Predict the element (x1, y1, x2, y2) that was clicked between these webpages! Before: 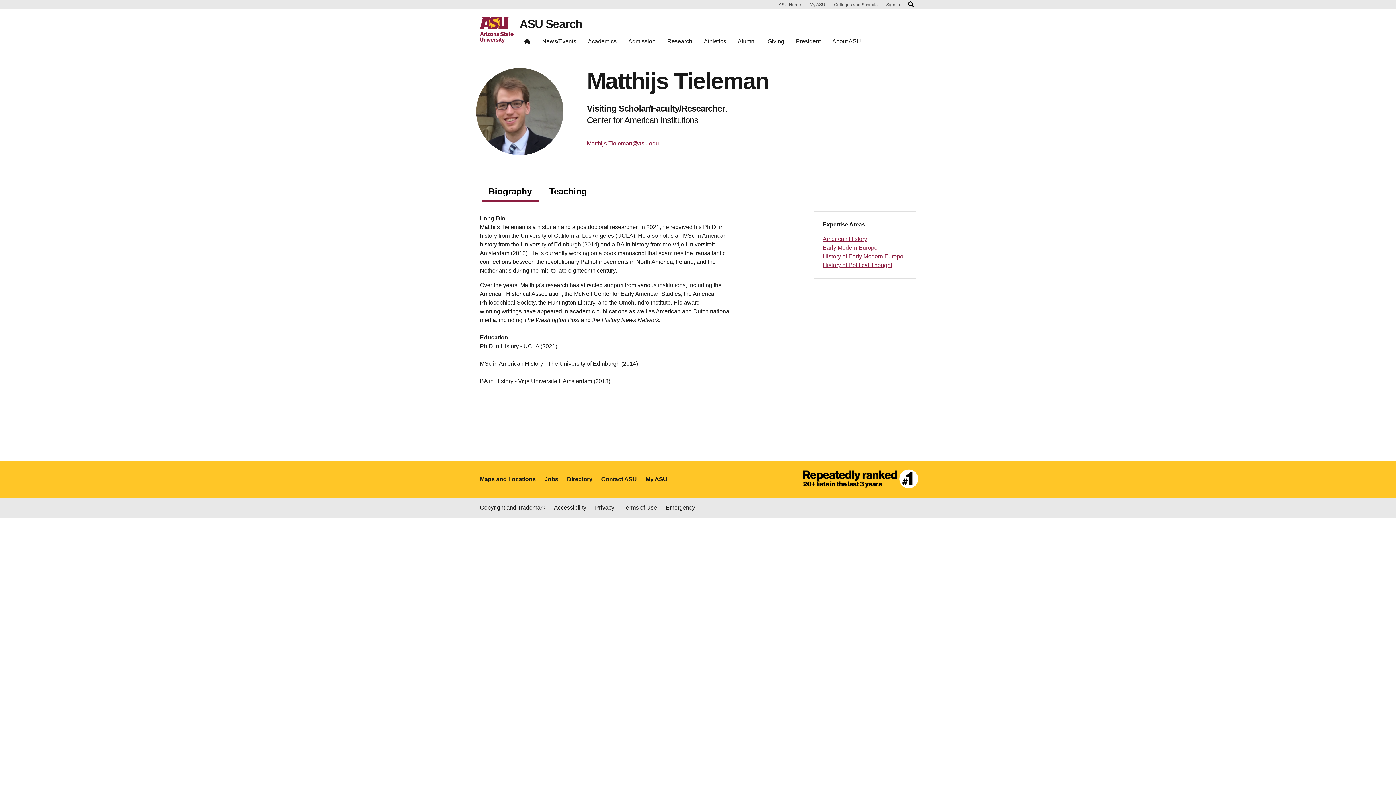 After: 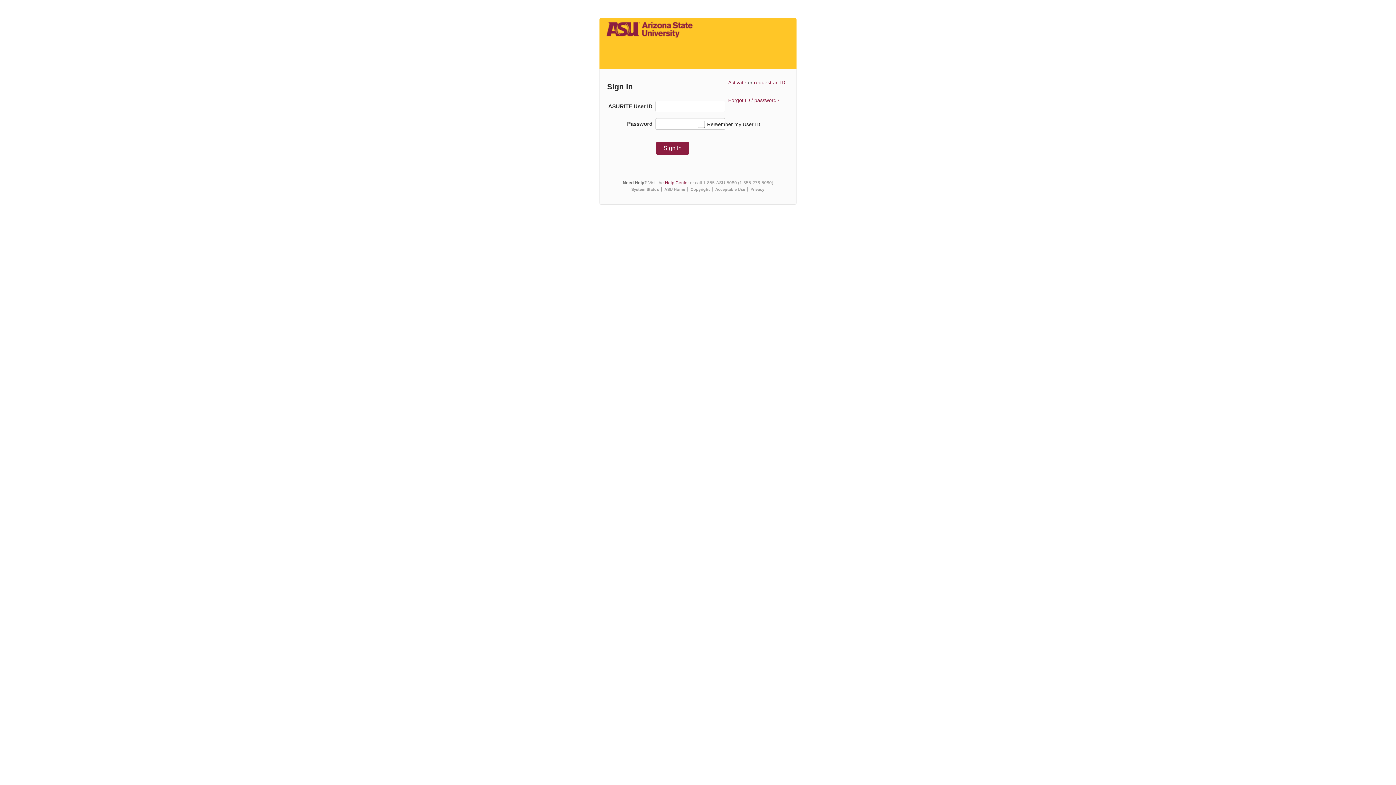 Action: bbox: (806, 1, 828, 8) label: My ASU